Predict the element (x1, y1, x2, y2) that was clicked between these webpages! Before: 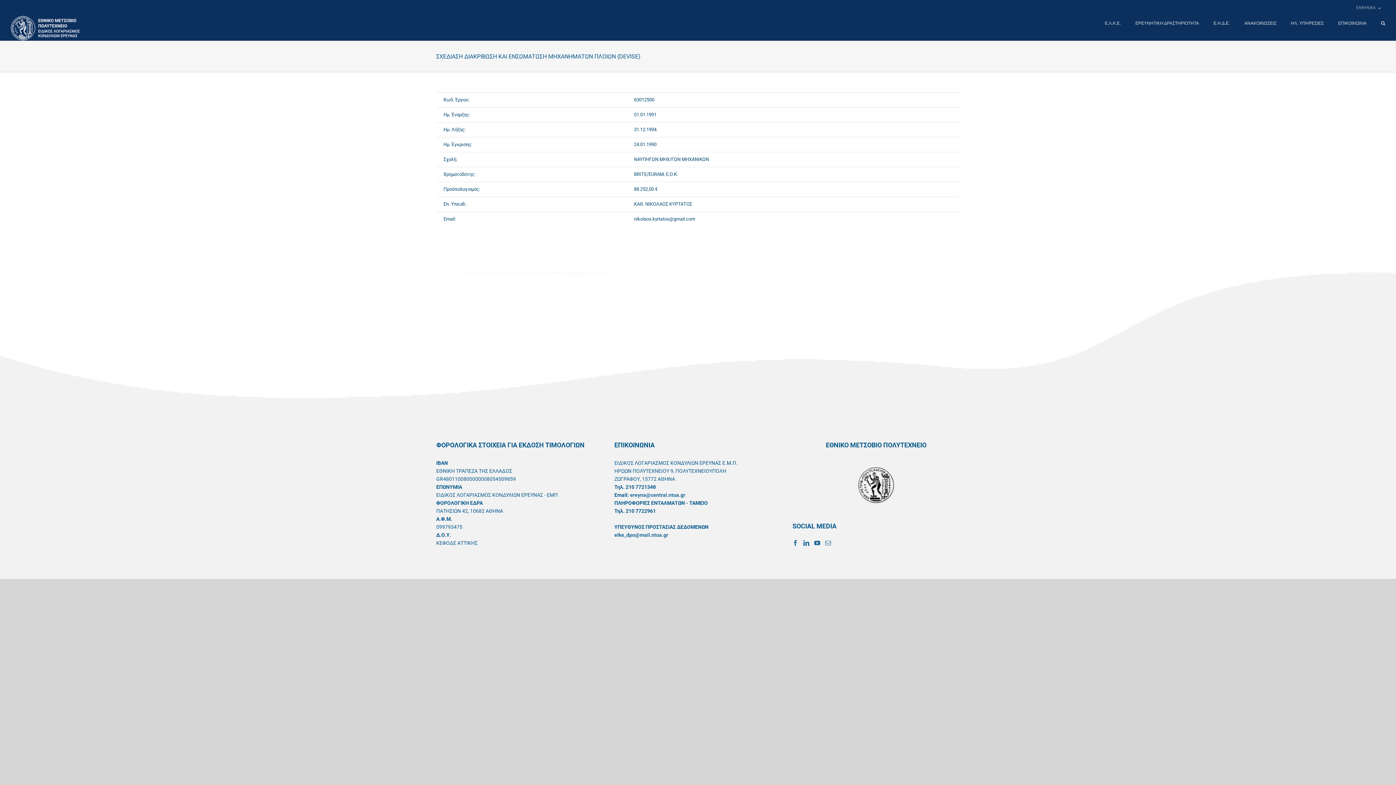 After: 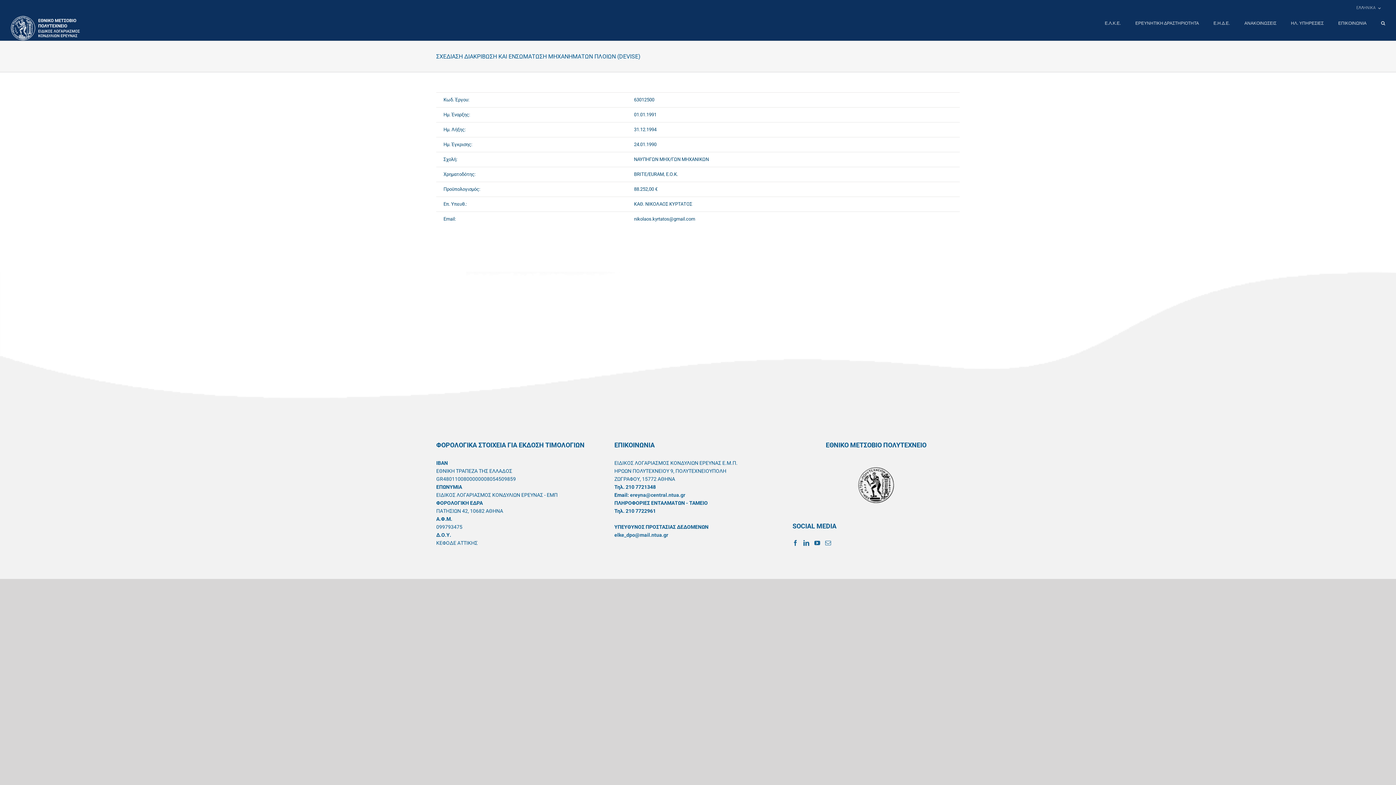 Action: bbox: (857, 468, 894, 473)